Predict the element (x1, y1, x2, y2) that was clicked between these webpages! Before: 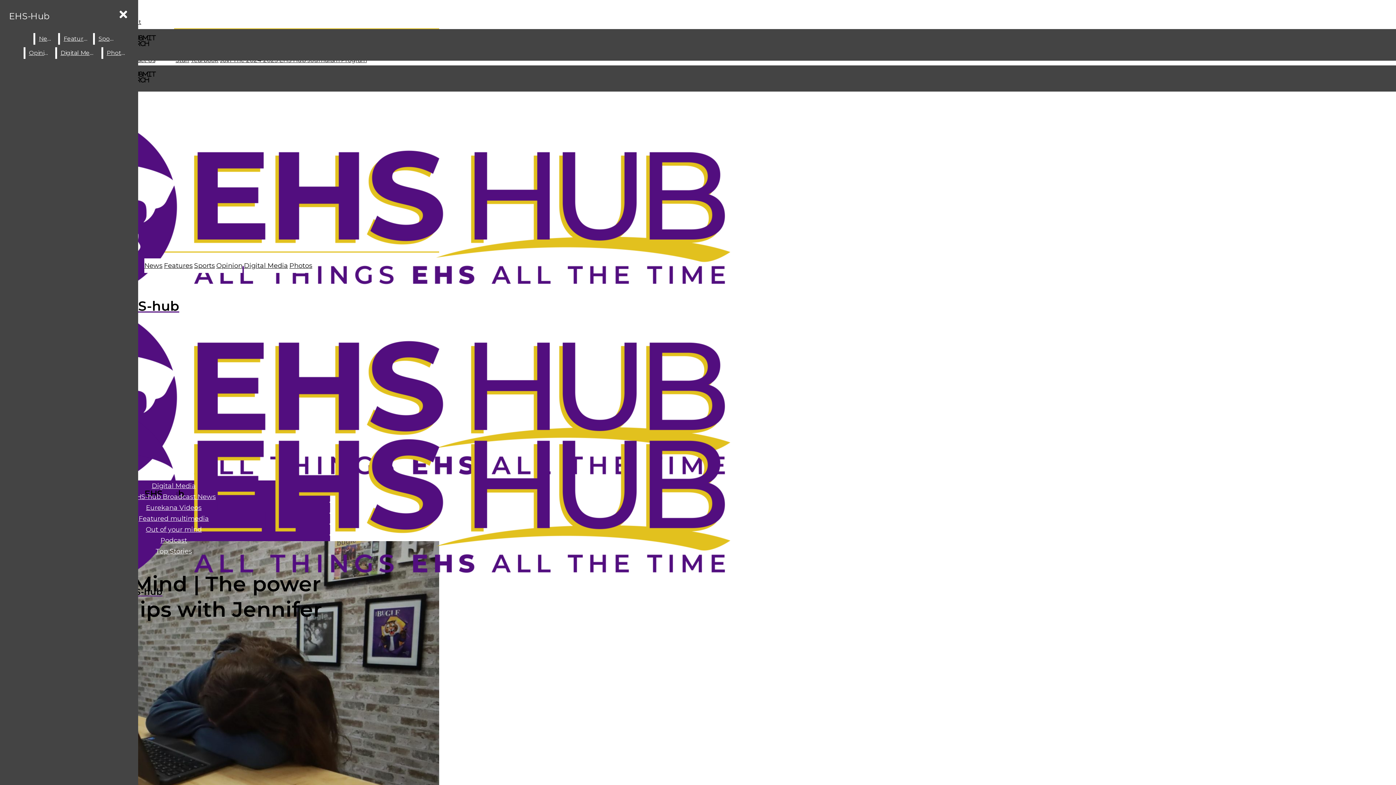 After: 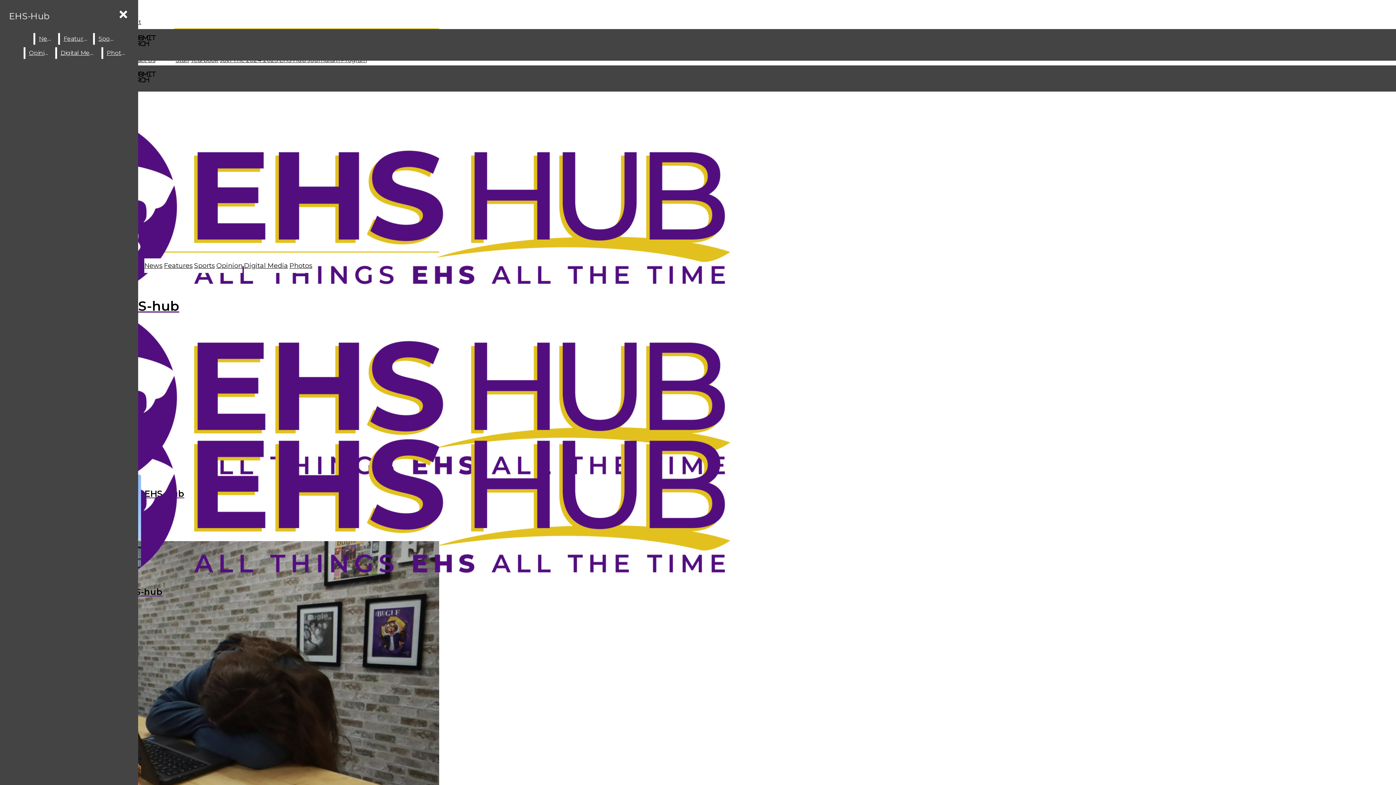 Action: bbox: (25, 47, 53, 58) label: Opinion